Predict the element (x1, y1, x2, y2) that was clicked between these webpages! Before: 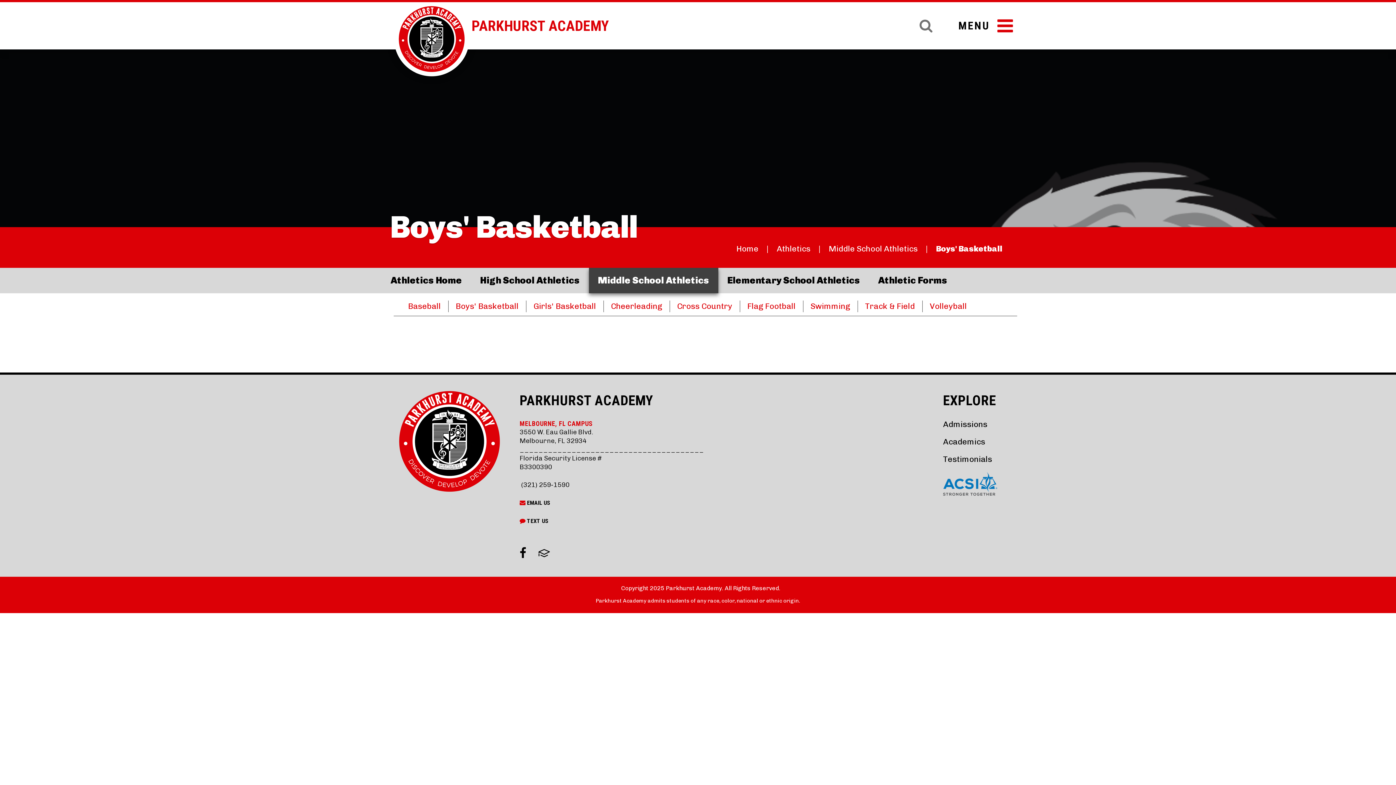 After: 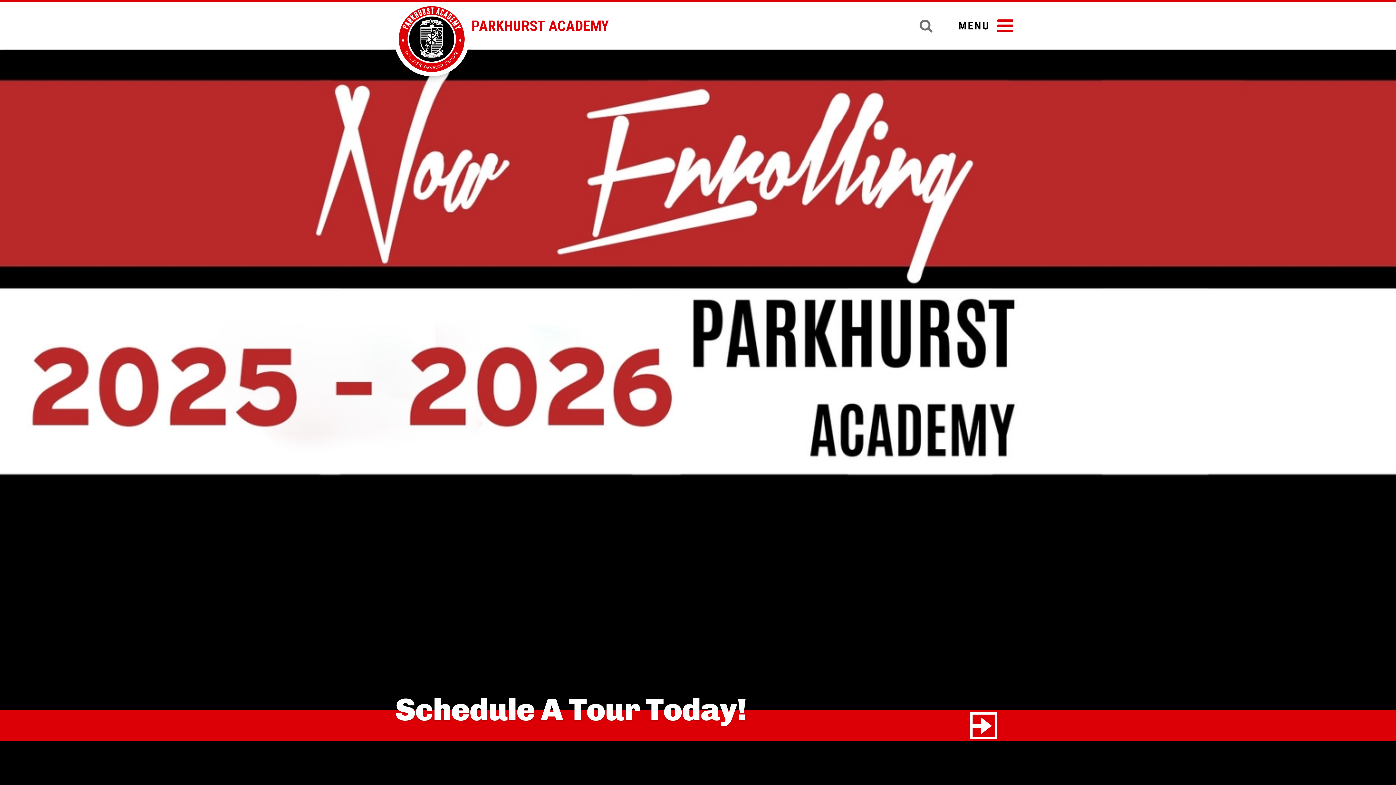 Action: label: PARKHURST ACADEMY bbox: (471, 6, 609, 34)